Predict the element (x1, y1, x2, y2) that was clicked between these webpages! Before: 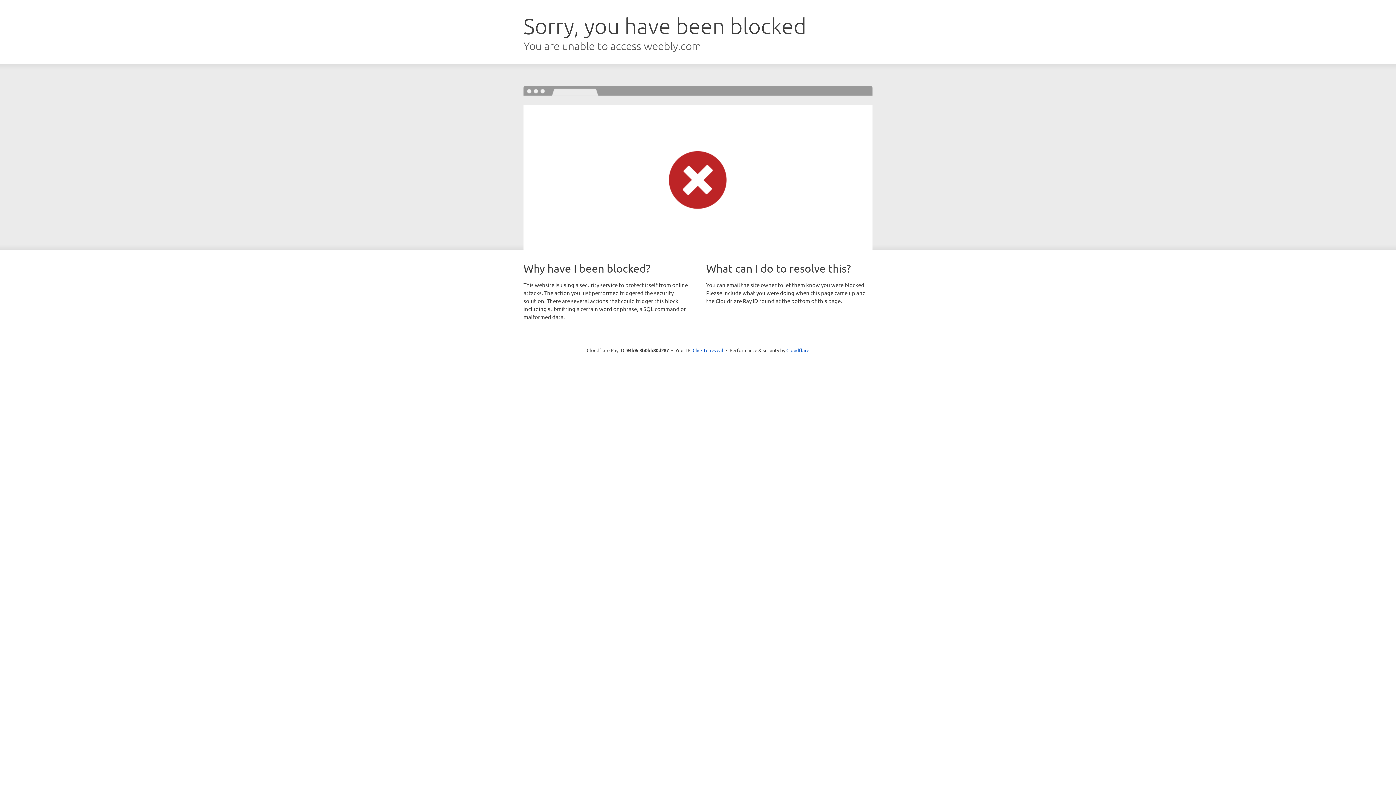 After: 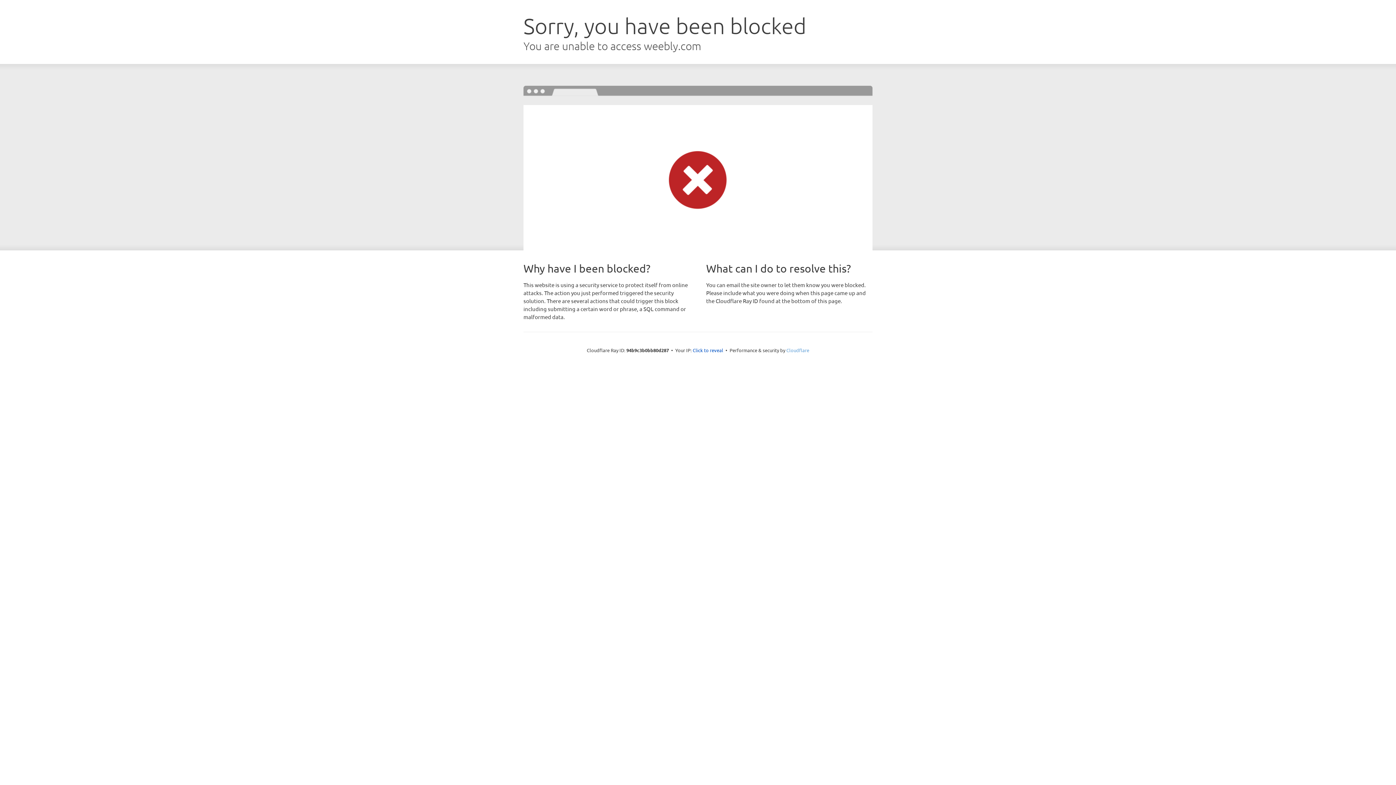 Action: label: Cloudflare bbox: (786, 347, 809, 353)